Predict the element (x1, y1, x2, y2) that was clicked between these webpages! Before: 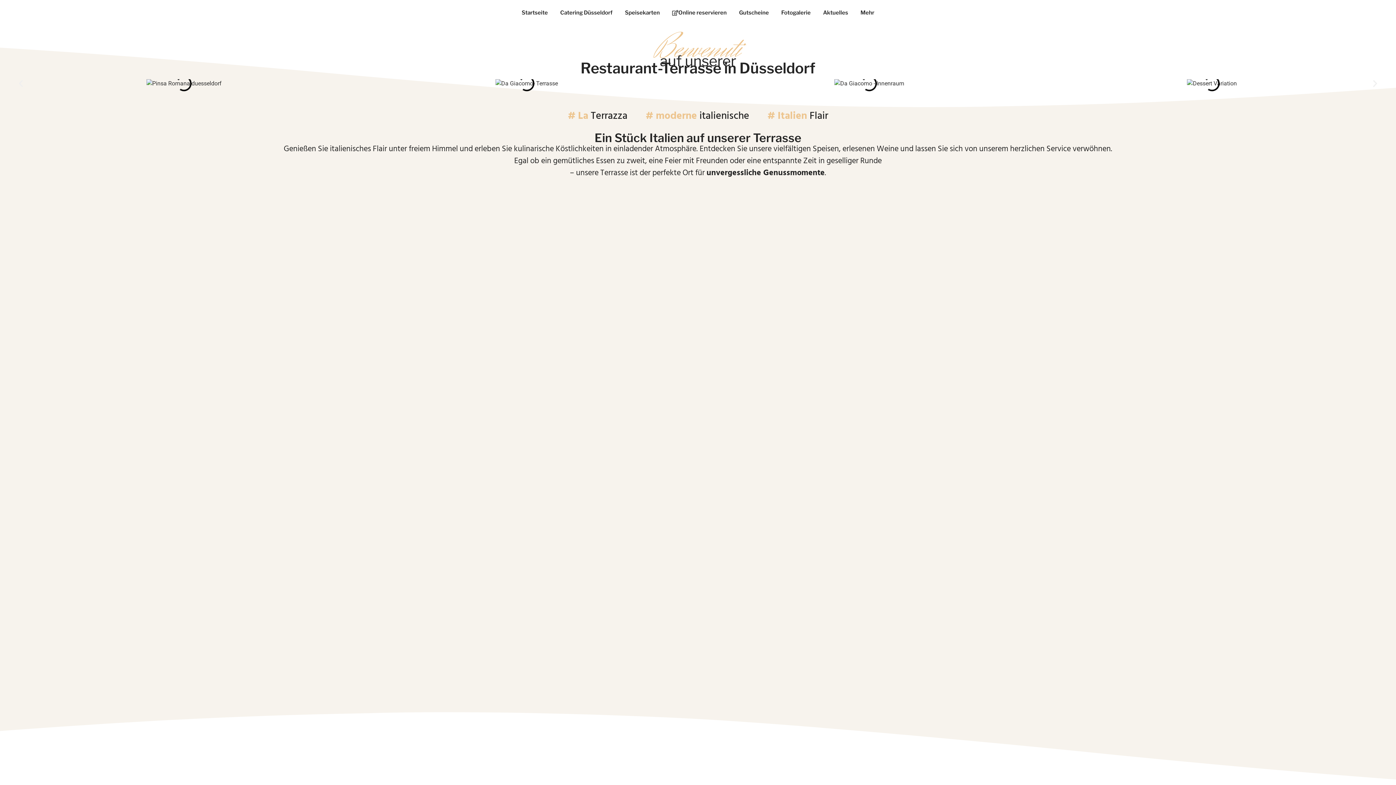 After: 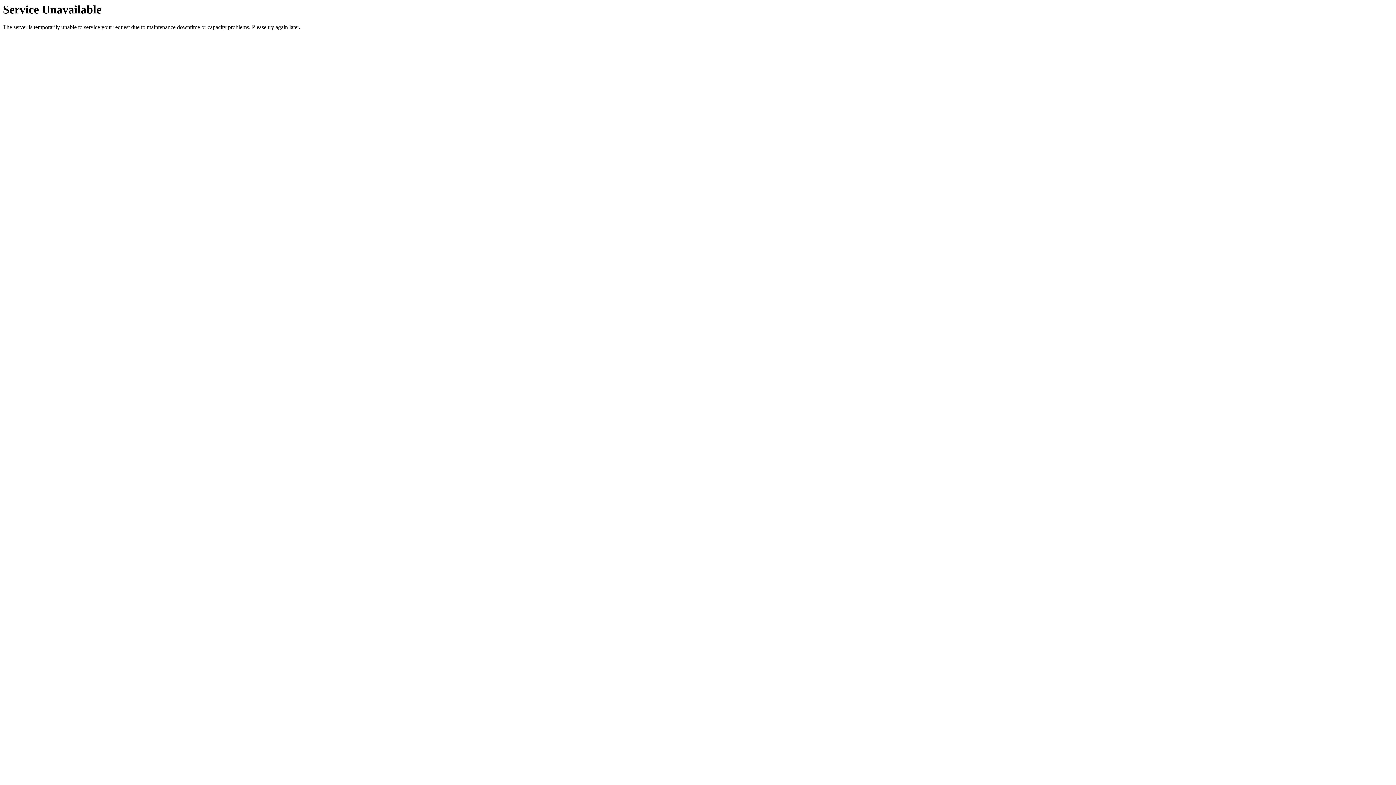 Action: label: Gutscheine bbox: (734, 0, 774, 25)